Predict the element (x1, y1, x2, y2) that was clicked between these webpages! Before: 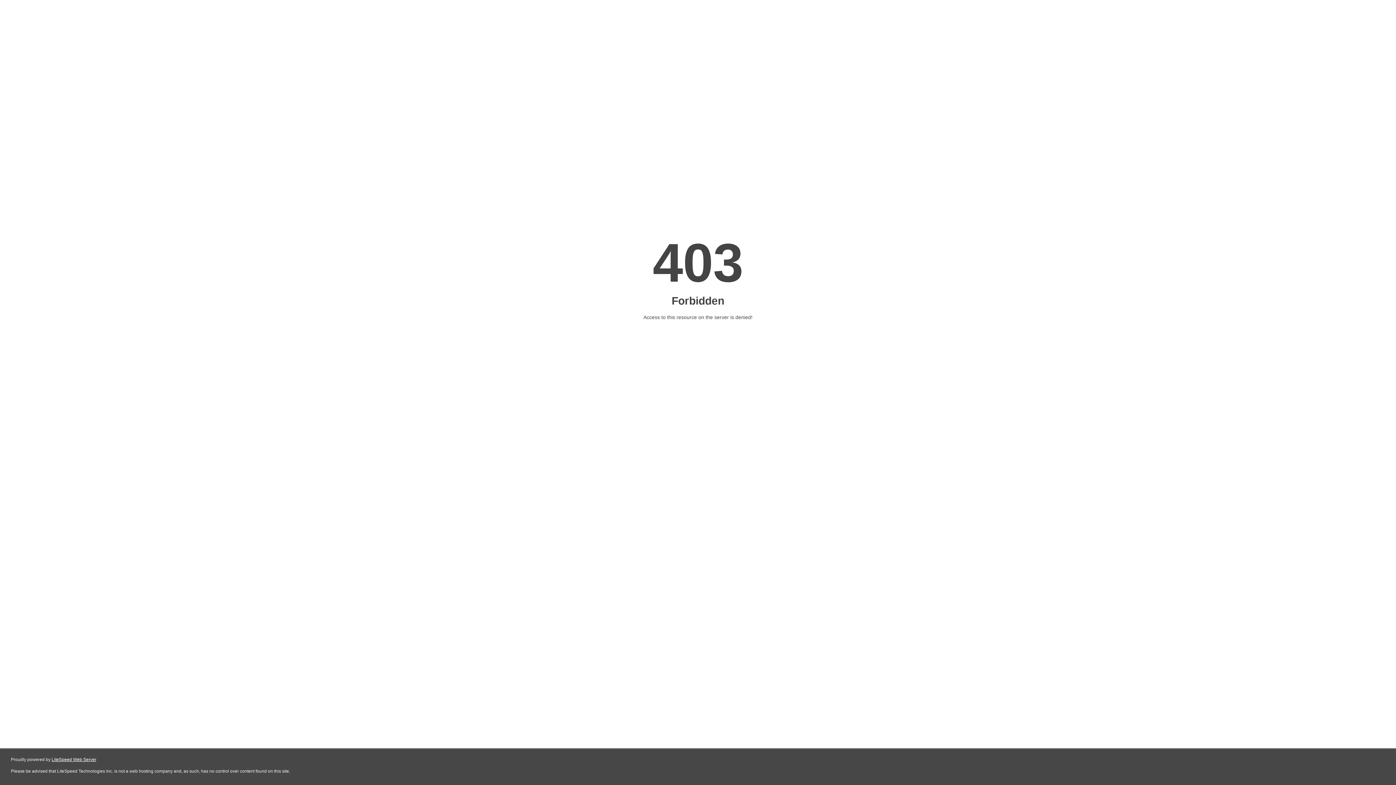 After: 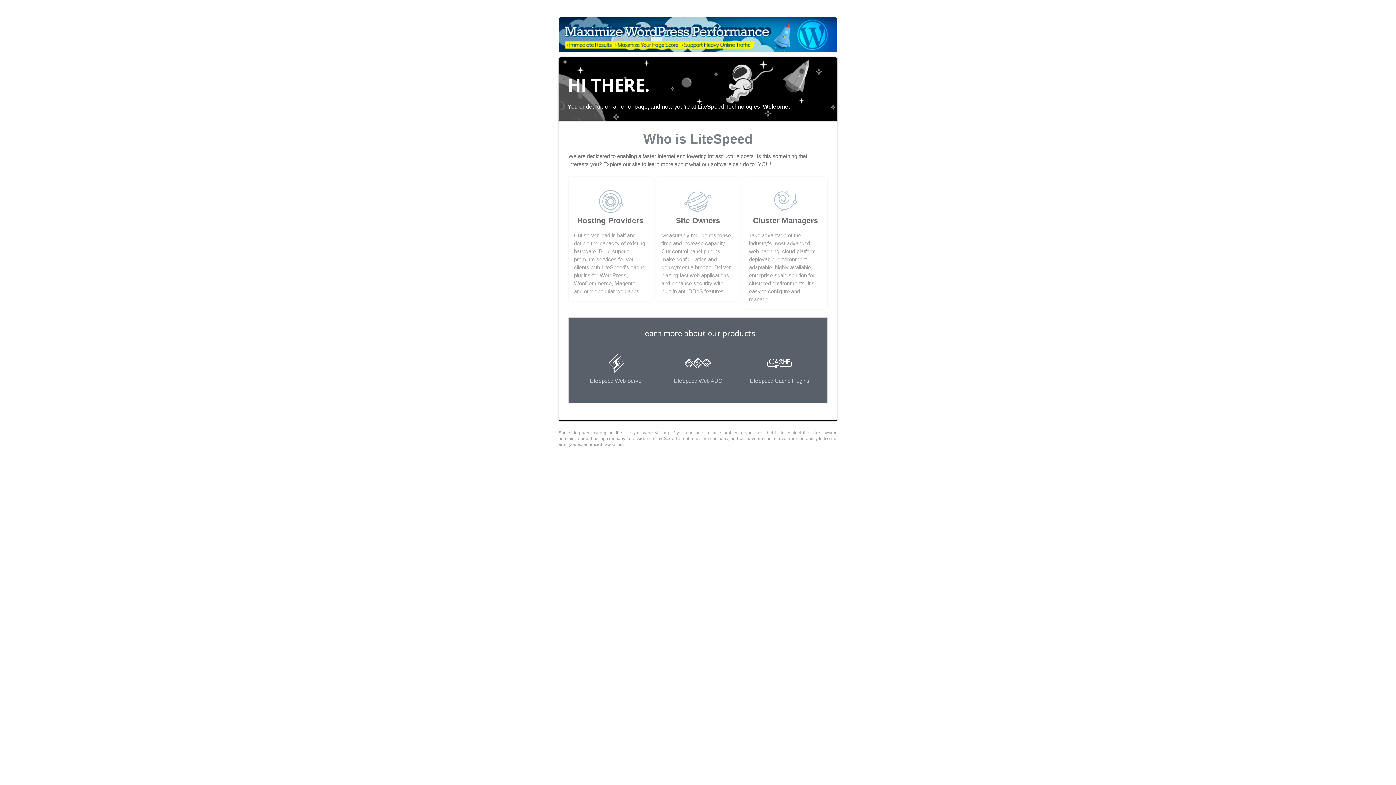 Action: label: LiteSpeed Web Server bbox: (51, 757, 96, 762)